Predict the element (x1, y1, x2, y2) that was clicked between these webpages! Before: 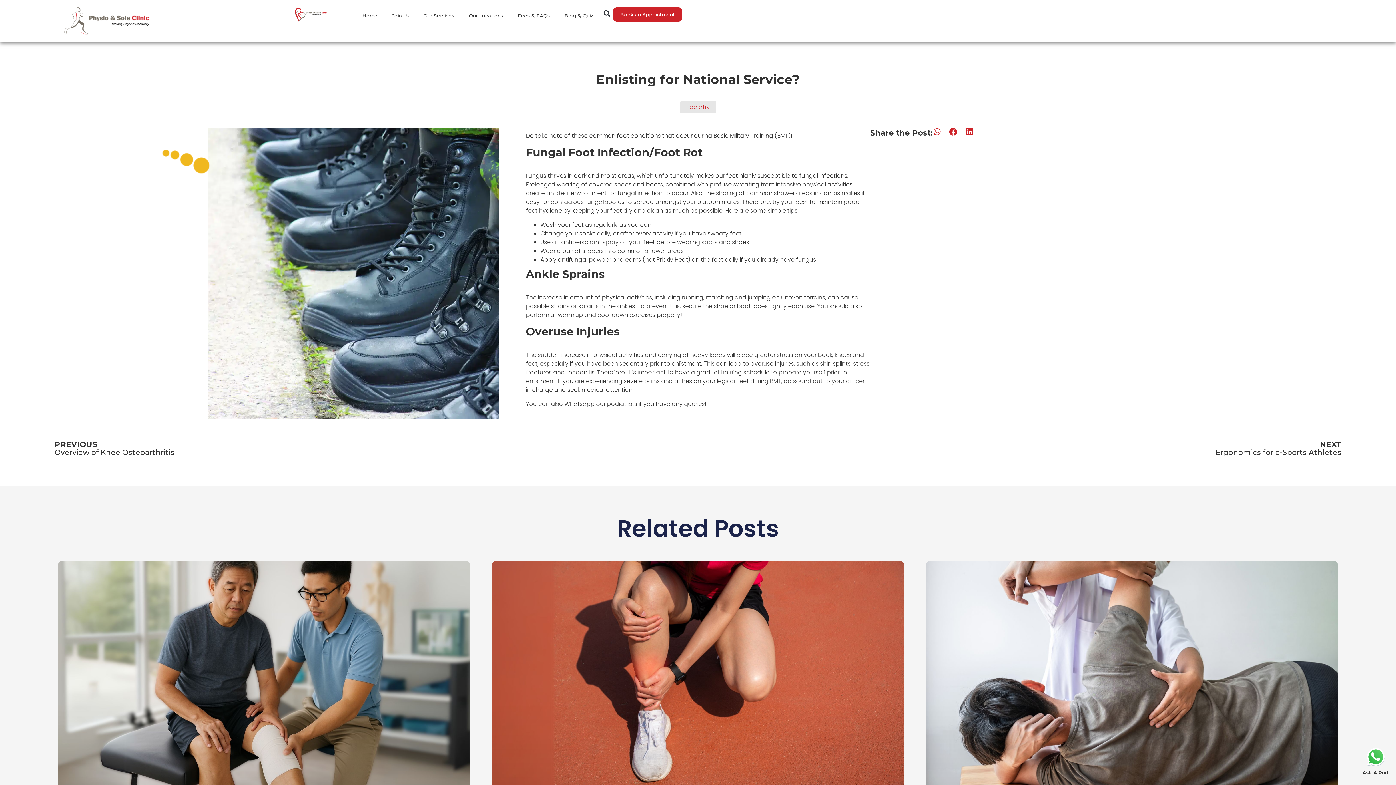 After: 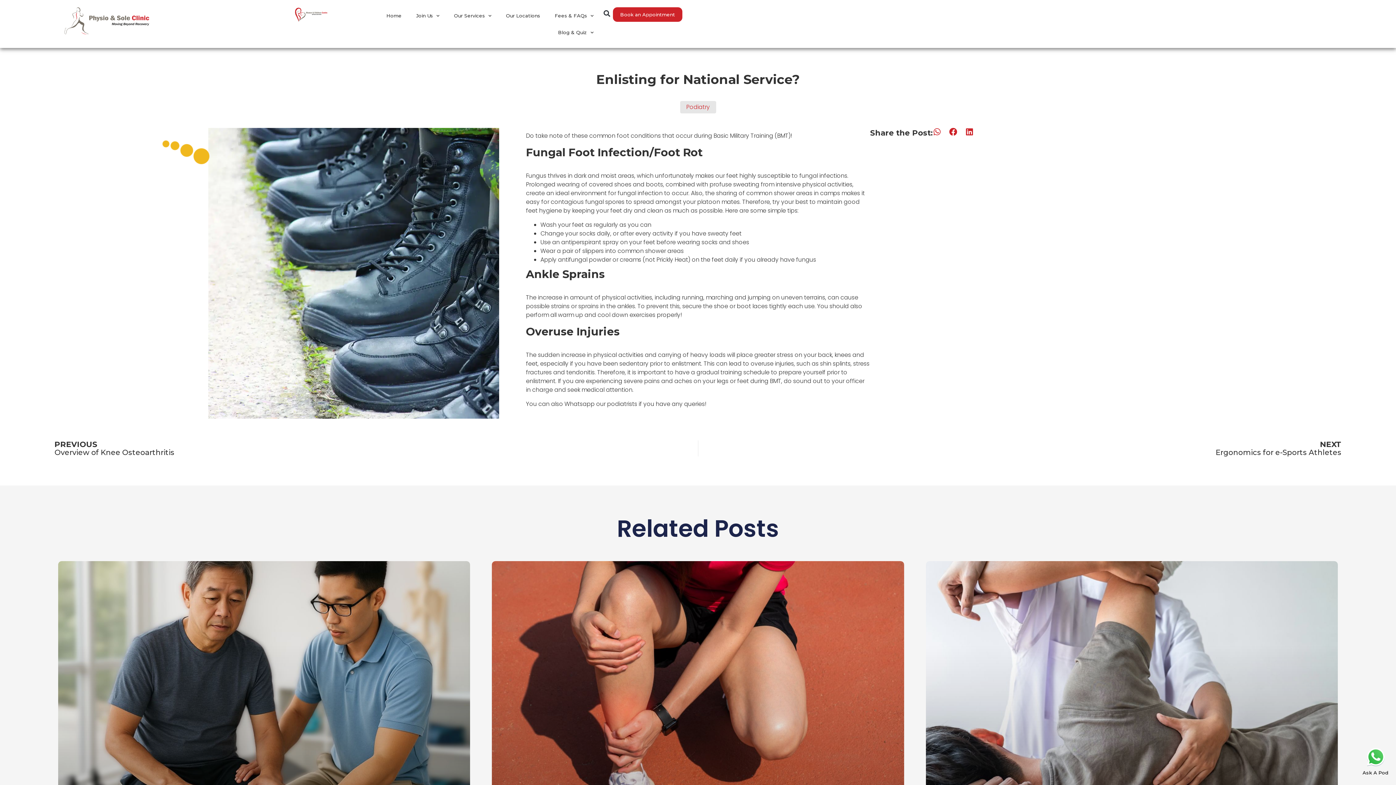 Action: label: Search bbox: (601, 7, 613, 19)